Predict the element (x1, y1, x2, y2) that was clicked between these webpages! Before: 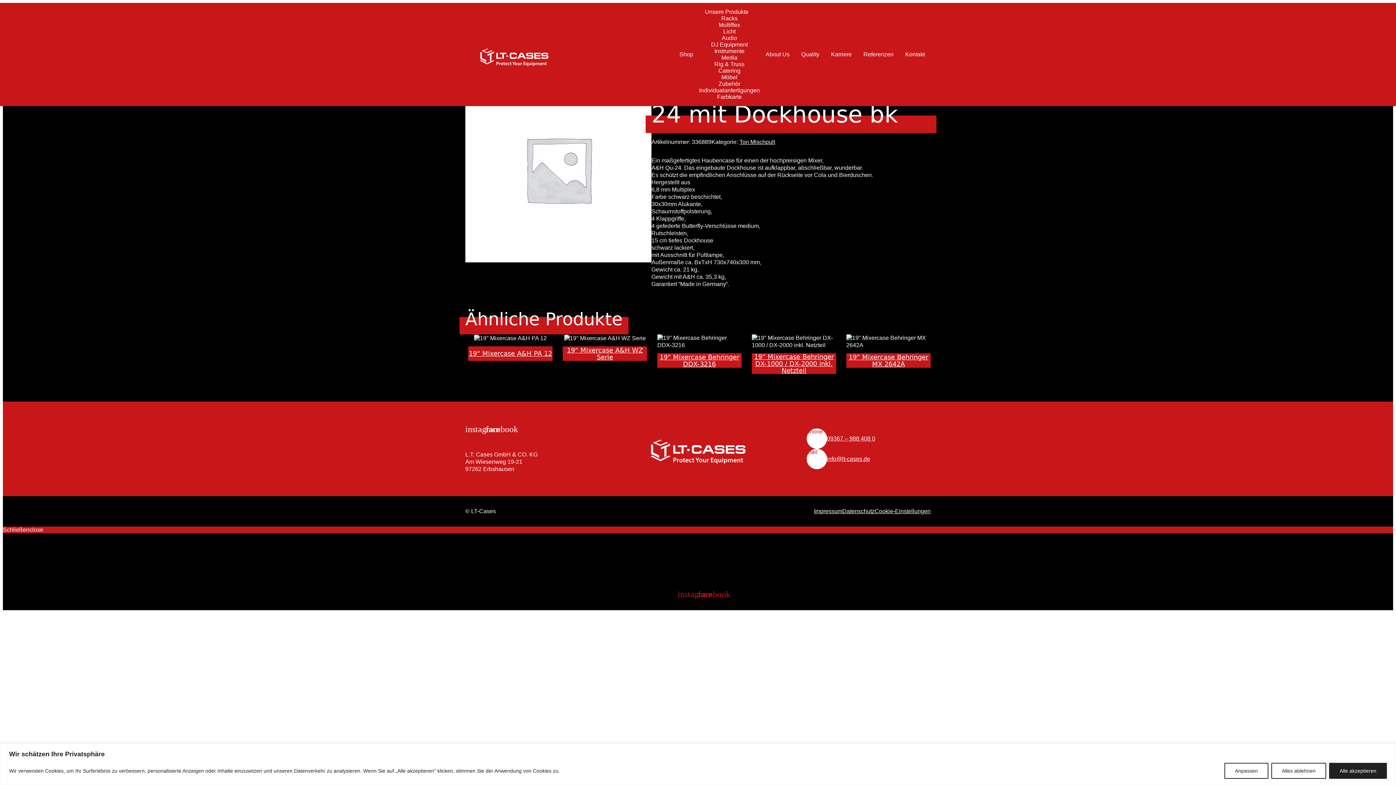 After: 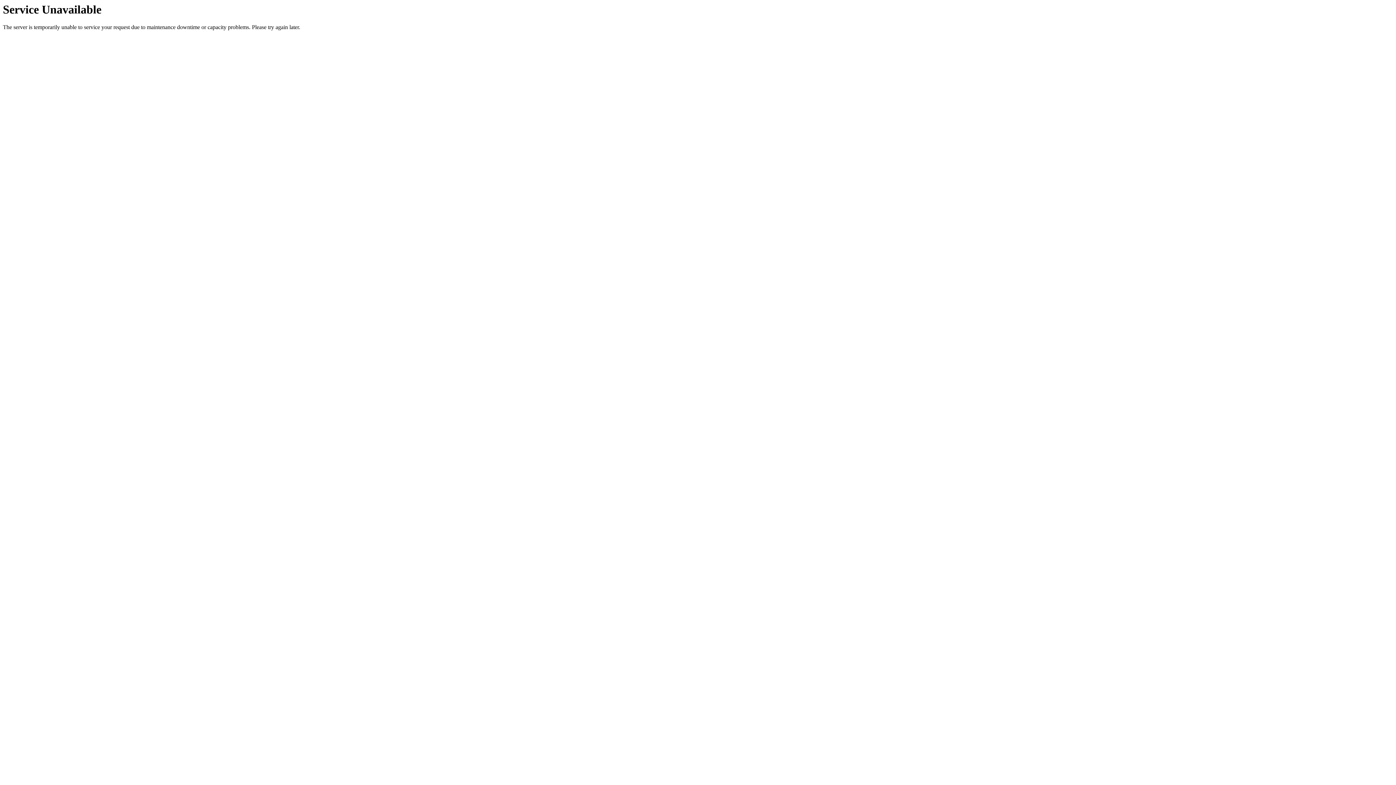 Action: bbox: (480, 48, 548, 66)